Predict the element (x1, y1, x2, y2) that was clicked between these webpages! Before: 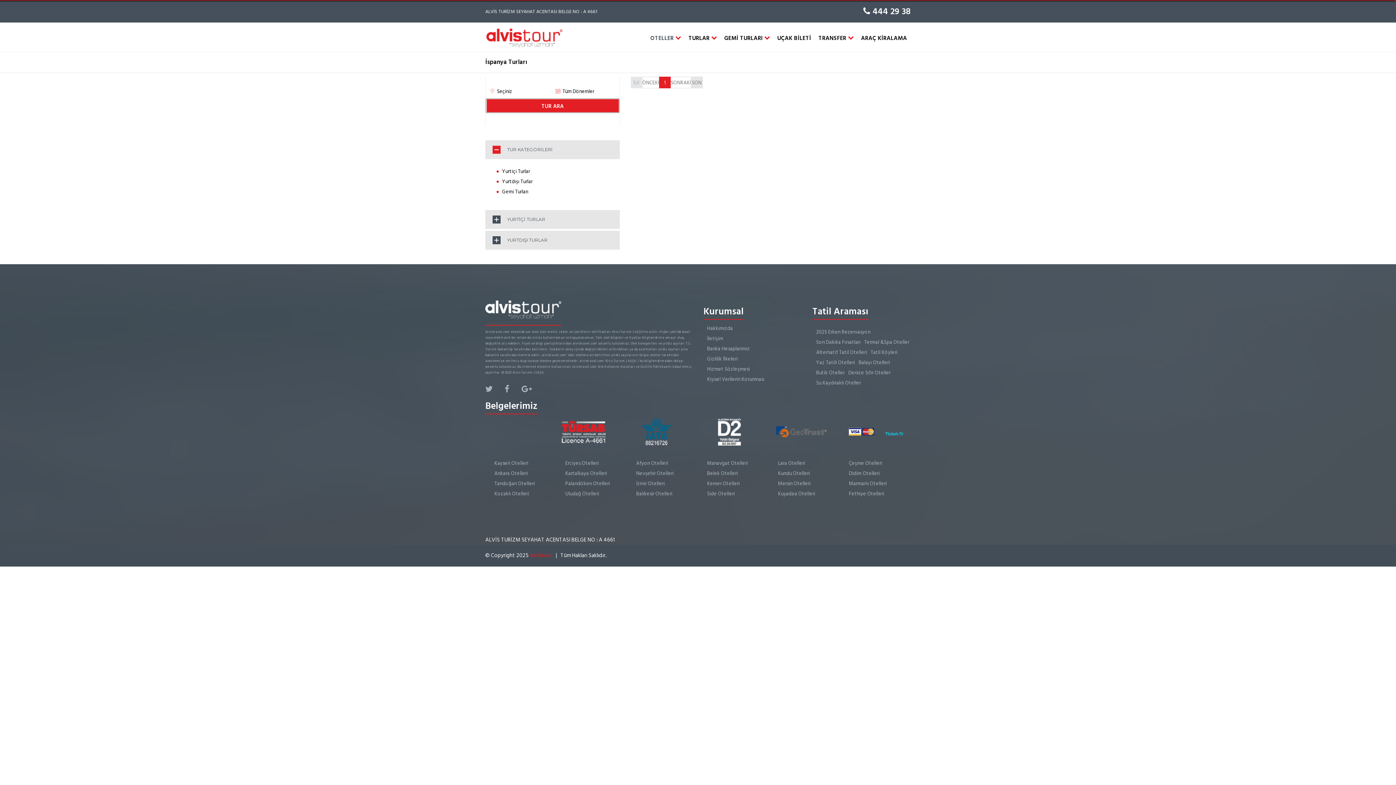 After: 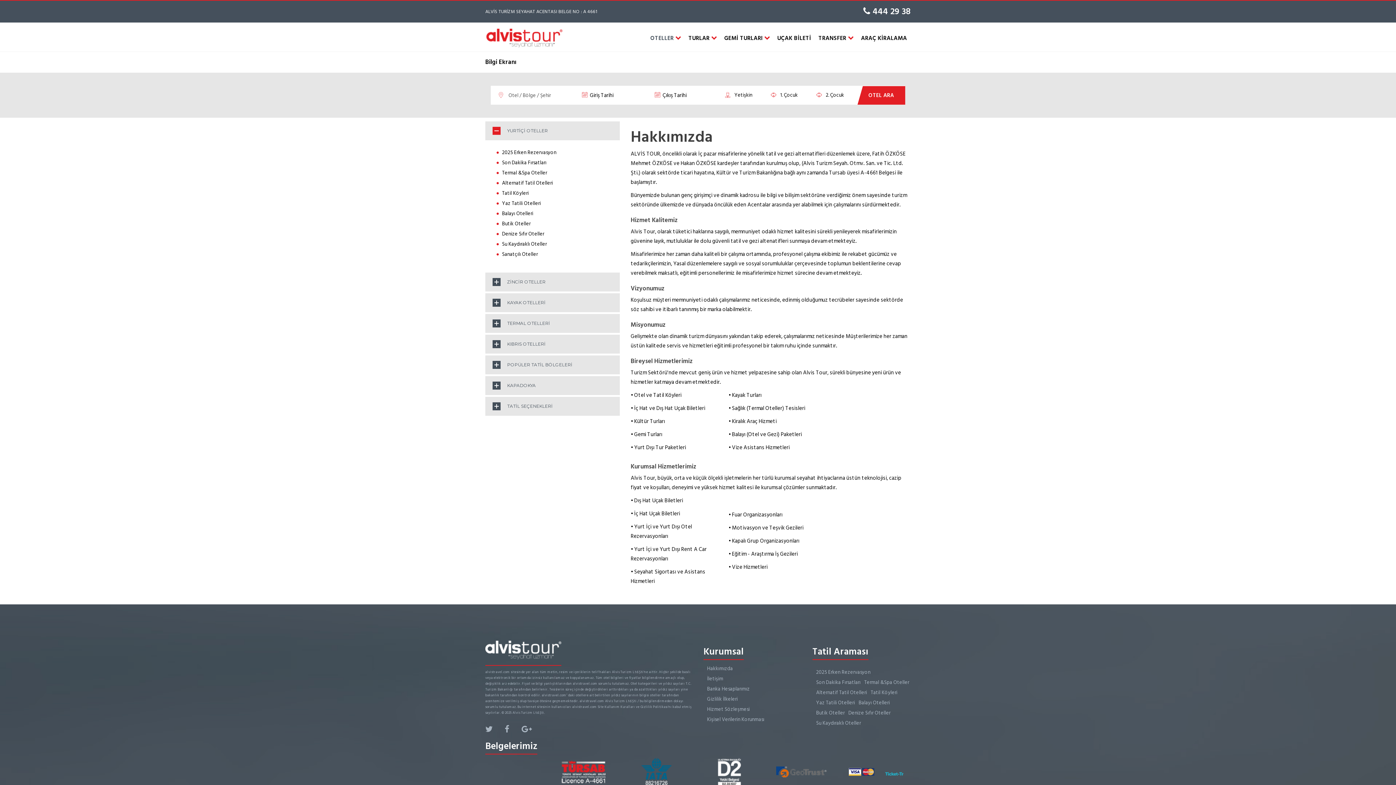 Action: label: Hakkımızda bbox: (707, 324, 733, 332)